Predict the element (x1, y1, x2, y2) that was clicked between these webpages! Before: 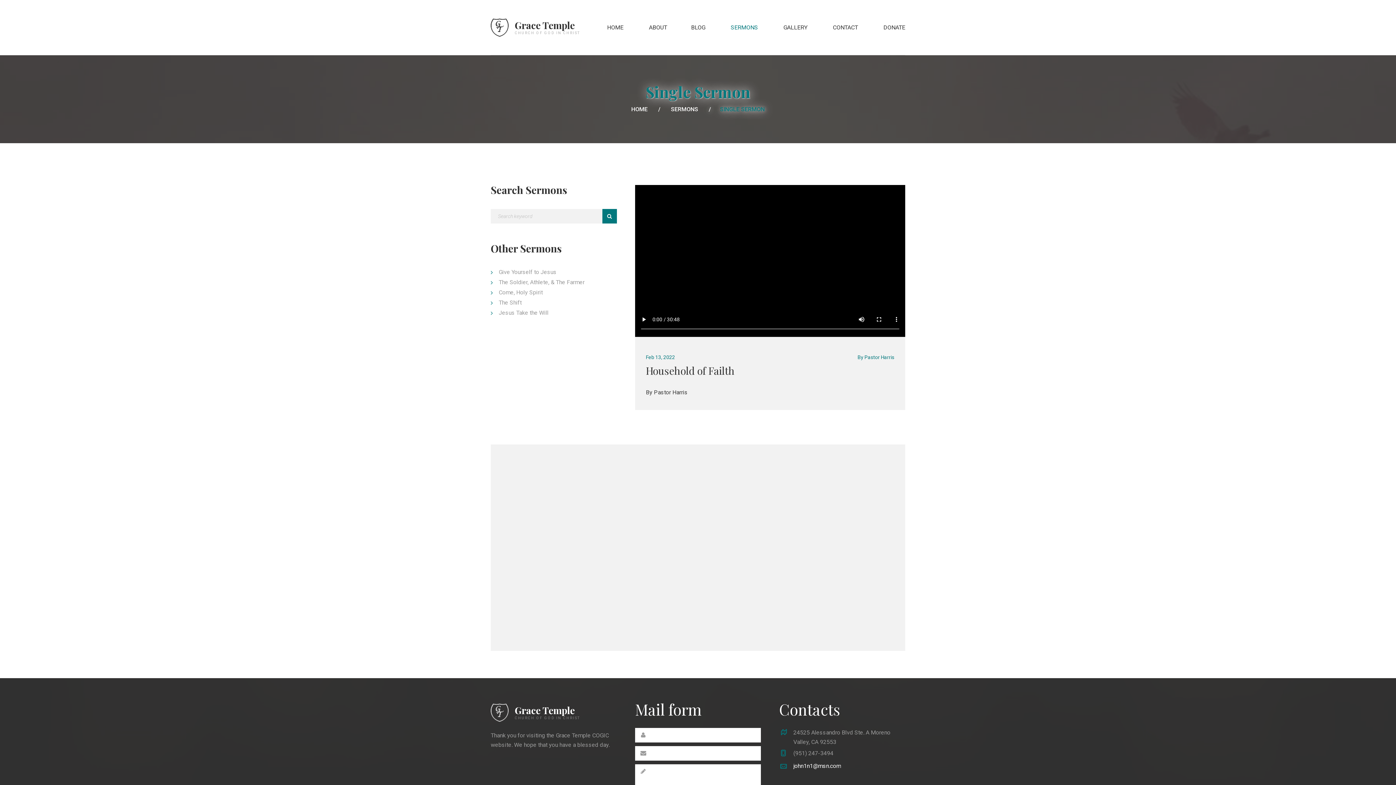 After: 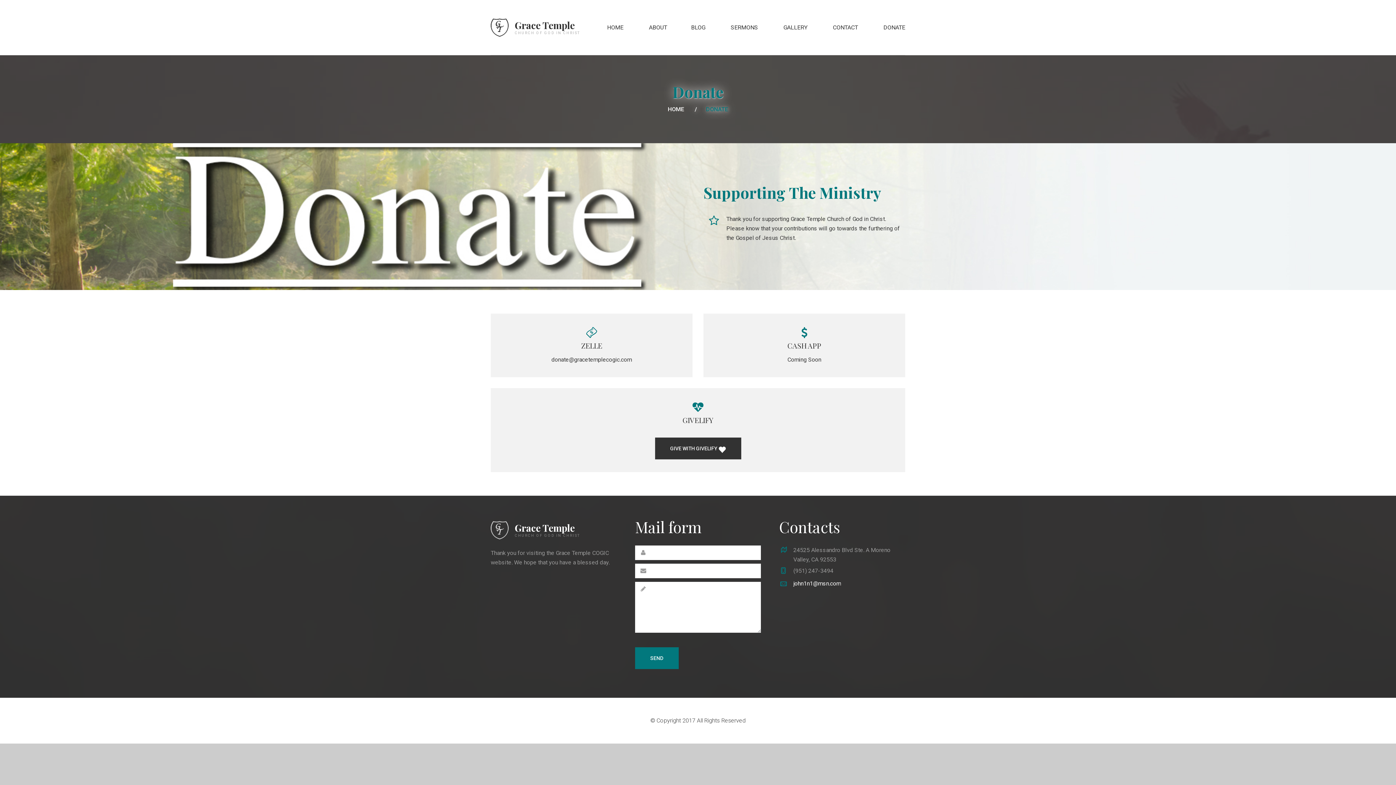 Action: label: DONATE bbox: (883, 0, 905, 55)